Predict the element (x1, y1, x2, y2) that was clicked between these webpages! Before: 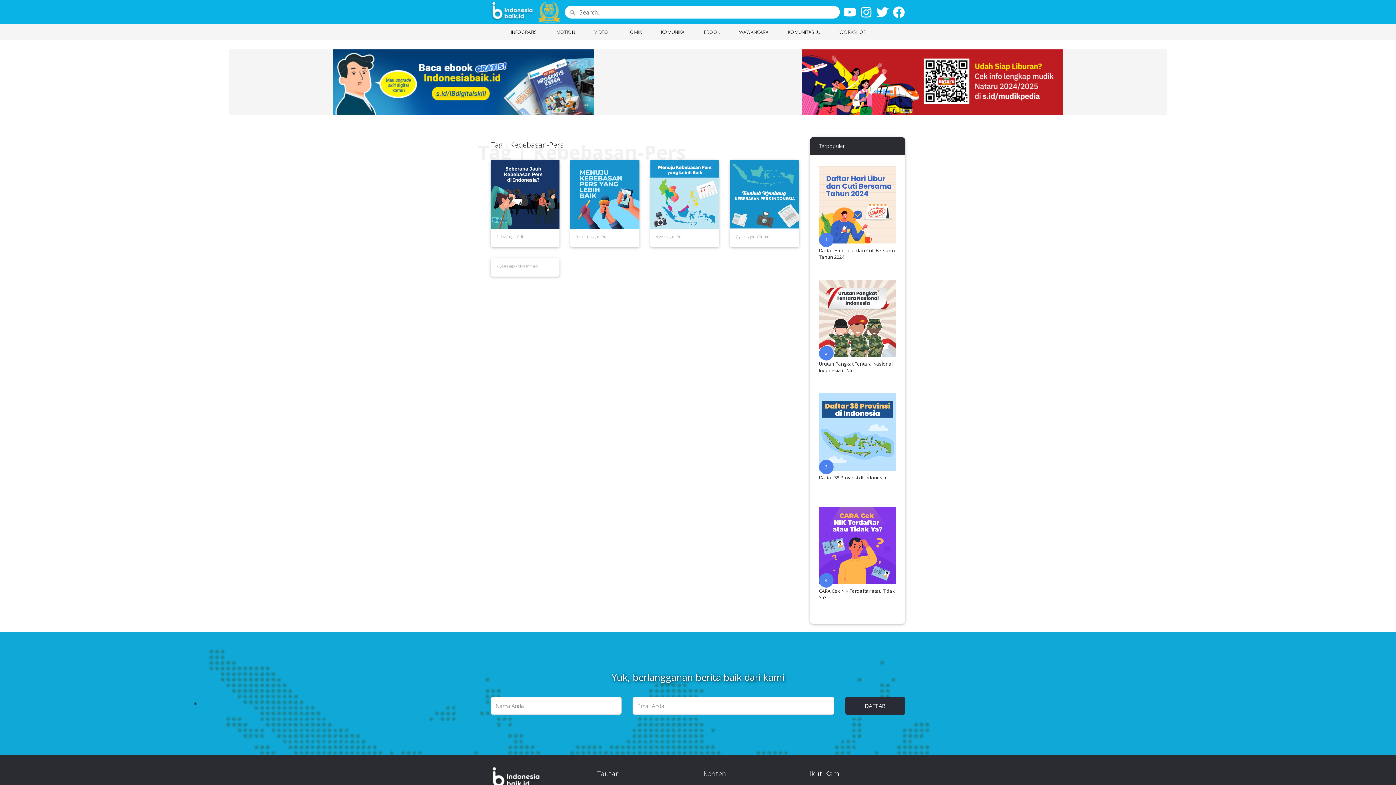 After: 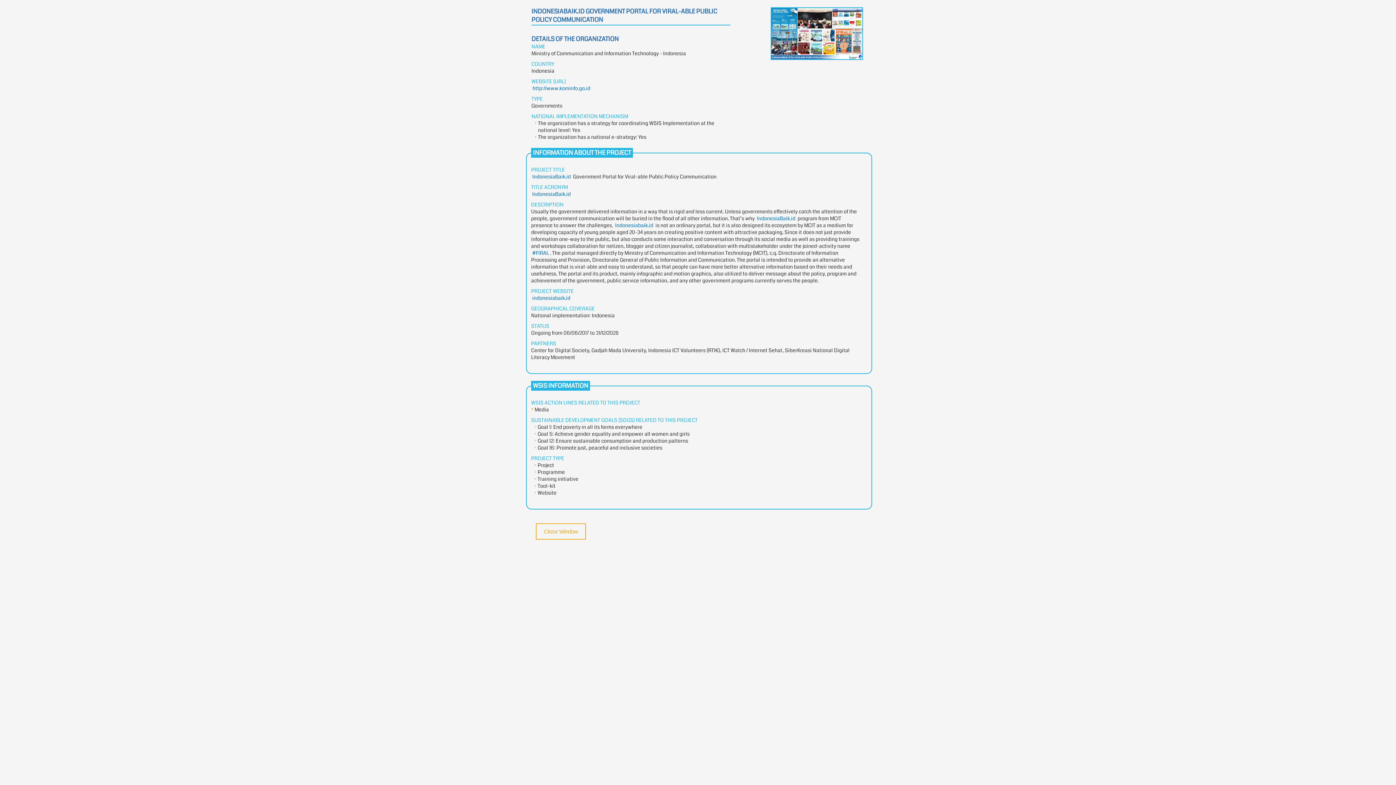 Action: bbox: (538, 7, 560, 15)